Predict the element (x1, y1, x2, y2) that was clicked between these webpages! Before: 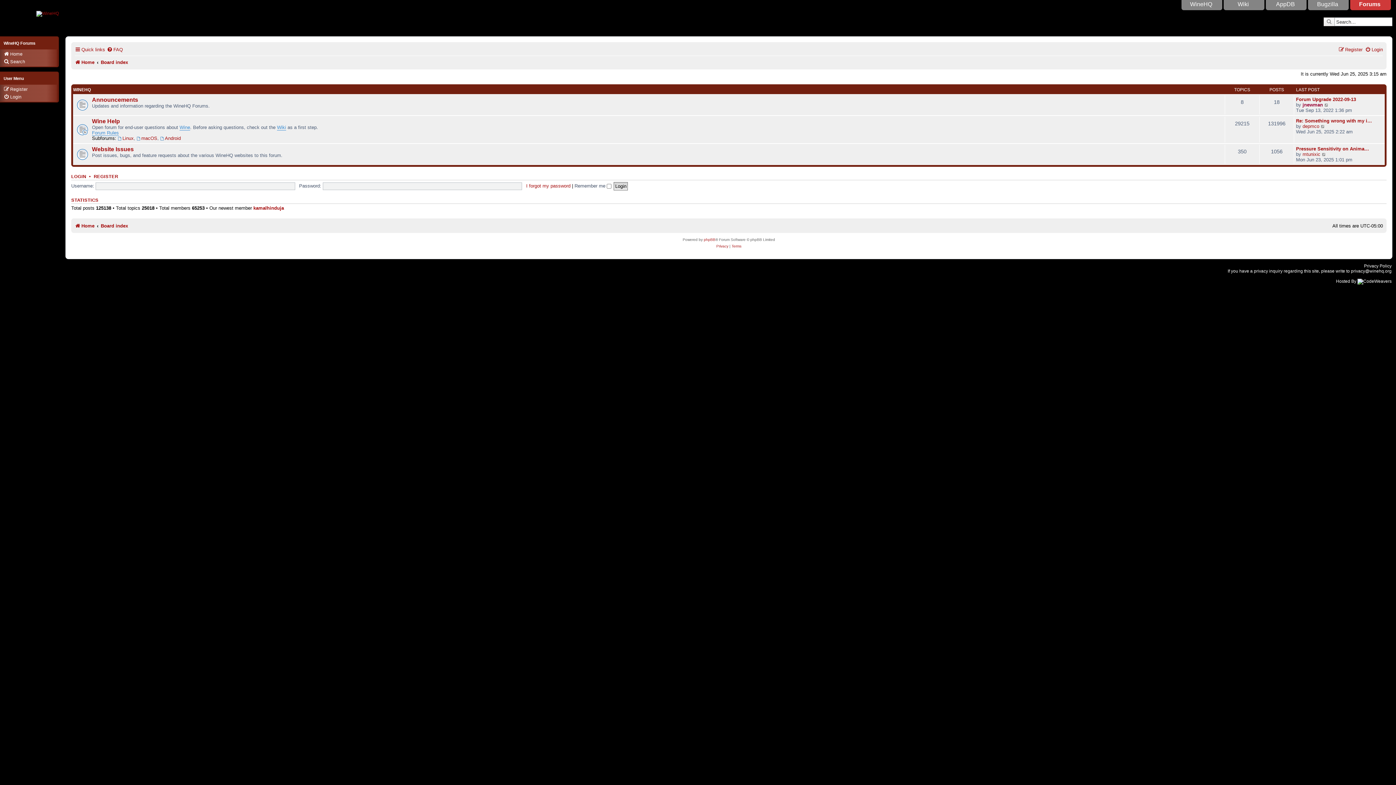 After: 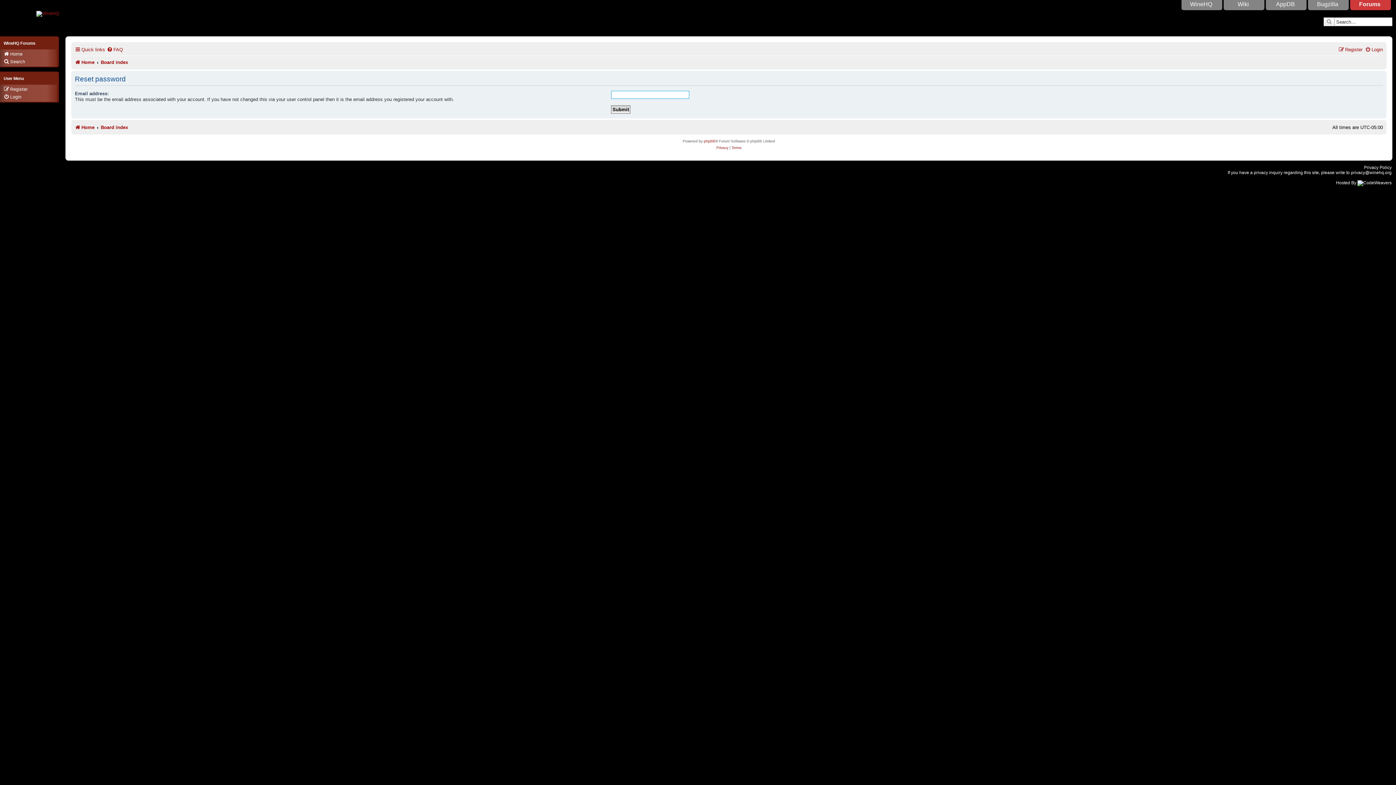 Action: bbox: (526, 183, 570, 188) label: I forgot my password